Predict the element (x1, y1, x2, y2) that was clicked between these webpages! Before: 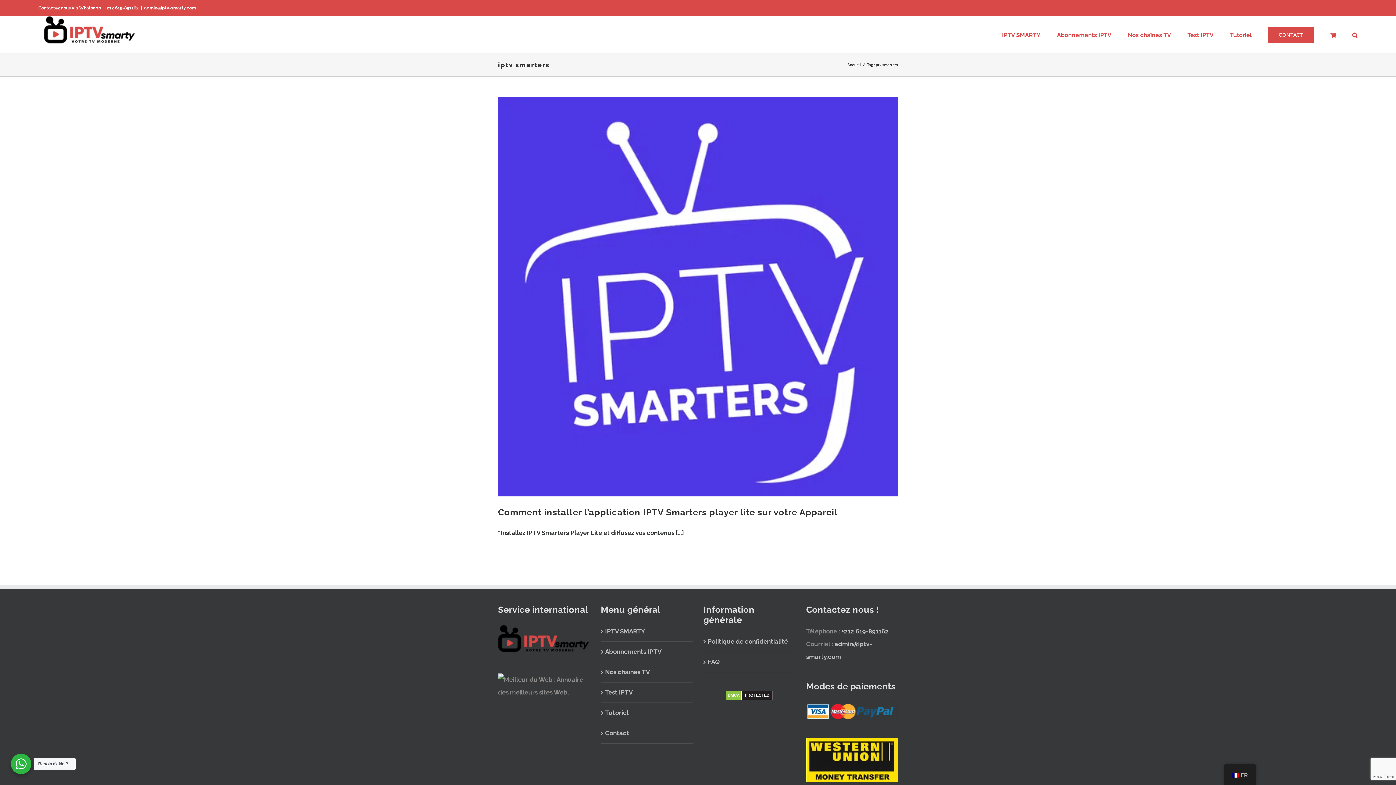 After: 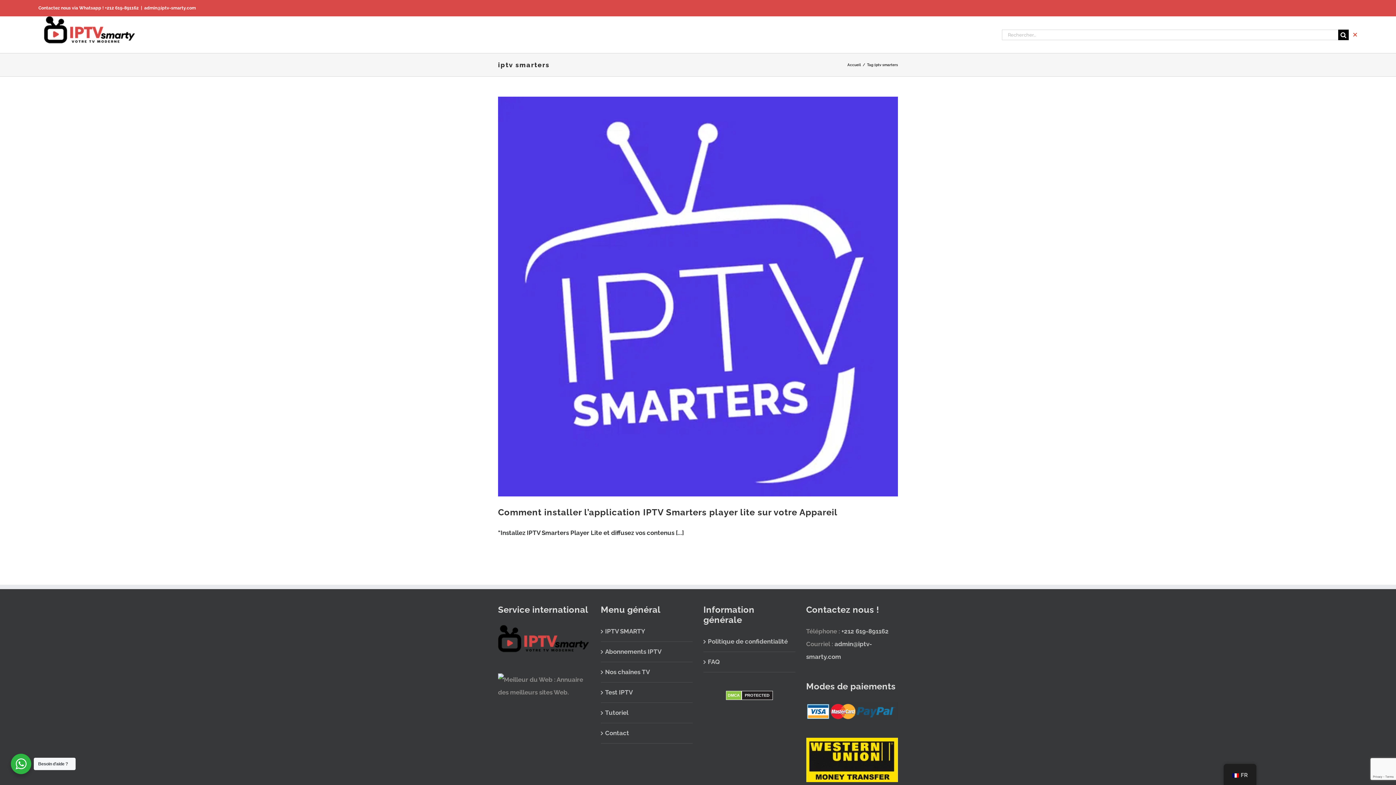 Action: label: Recherche bbox: (1352, 16, 1357, 52)